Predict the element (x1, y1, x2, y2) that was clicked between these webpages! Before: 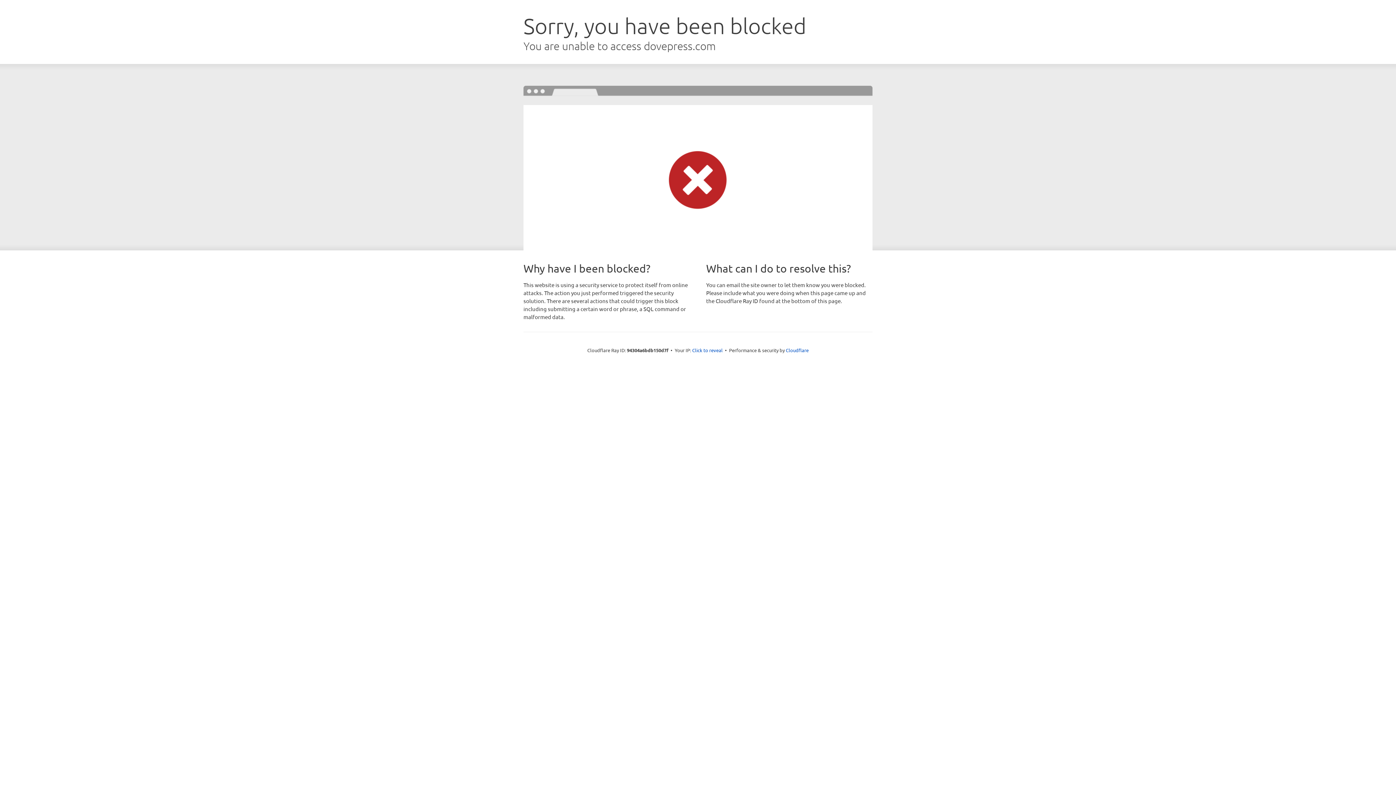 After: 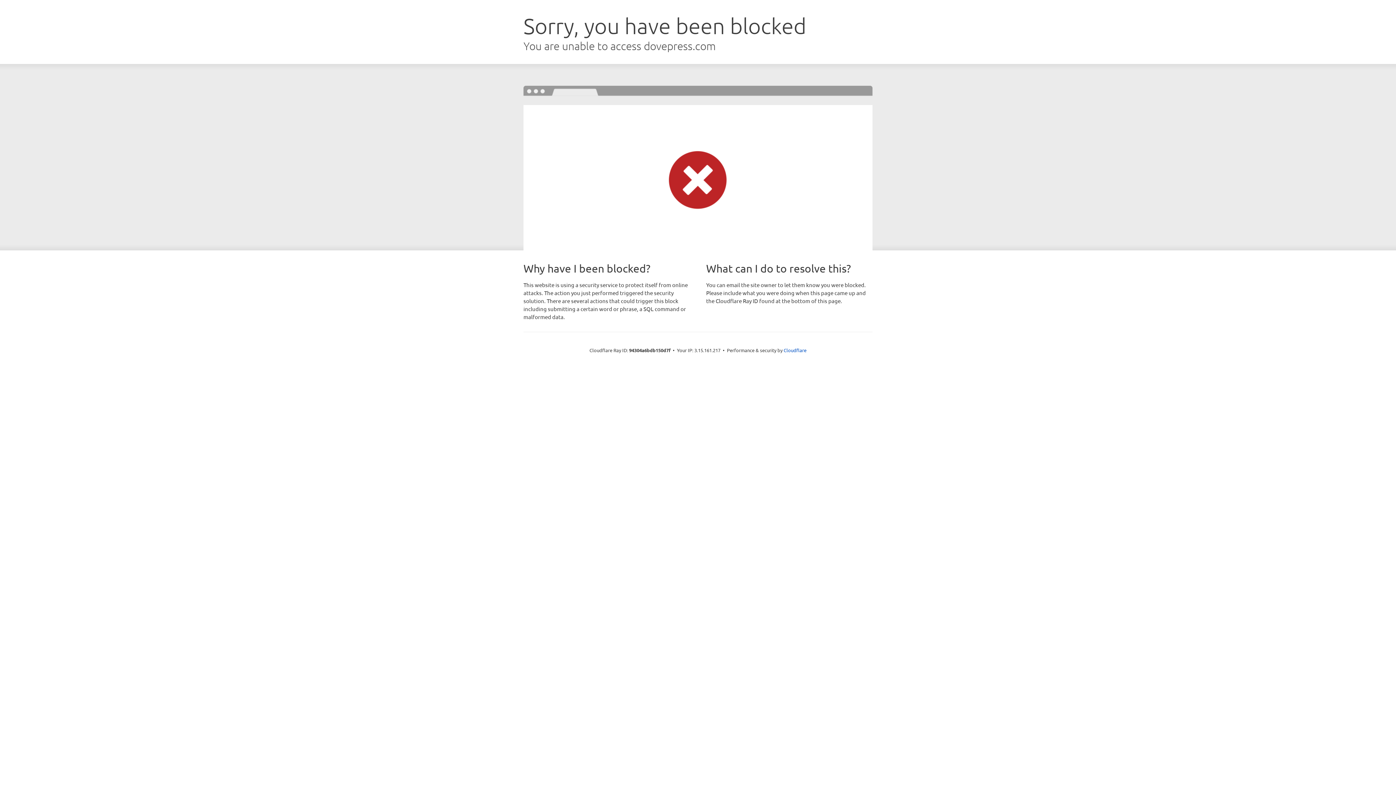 Action: bbox: (692, 346, 722, 353) label: Click to reveal